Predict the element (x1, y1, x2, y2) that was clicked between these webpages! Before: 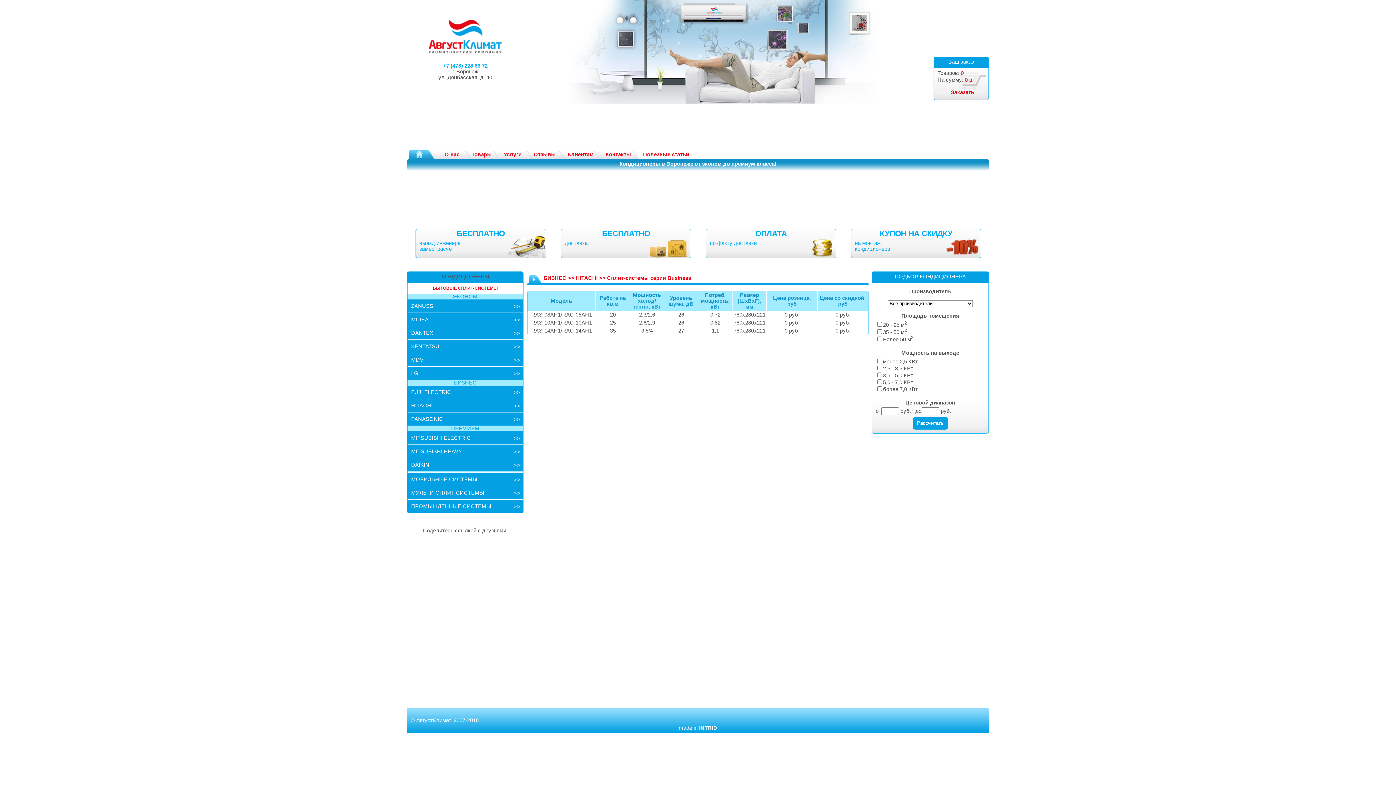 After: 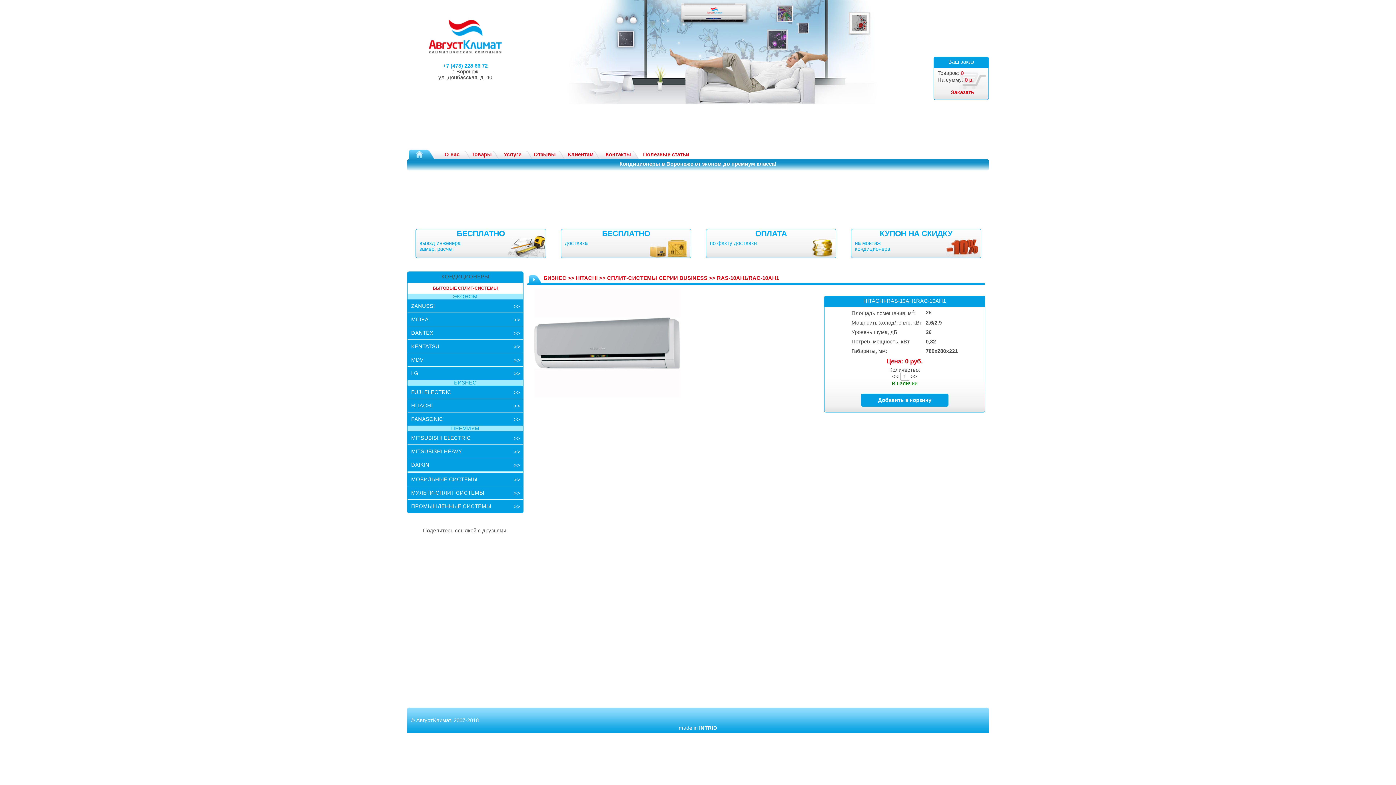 Action: bbox: (531, 320, 592, 325) label: RAS-10AH1/RAC-10AH1